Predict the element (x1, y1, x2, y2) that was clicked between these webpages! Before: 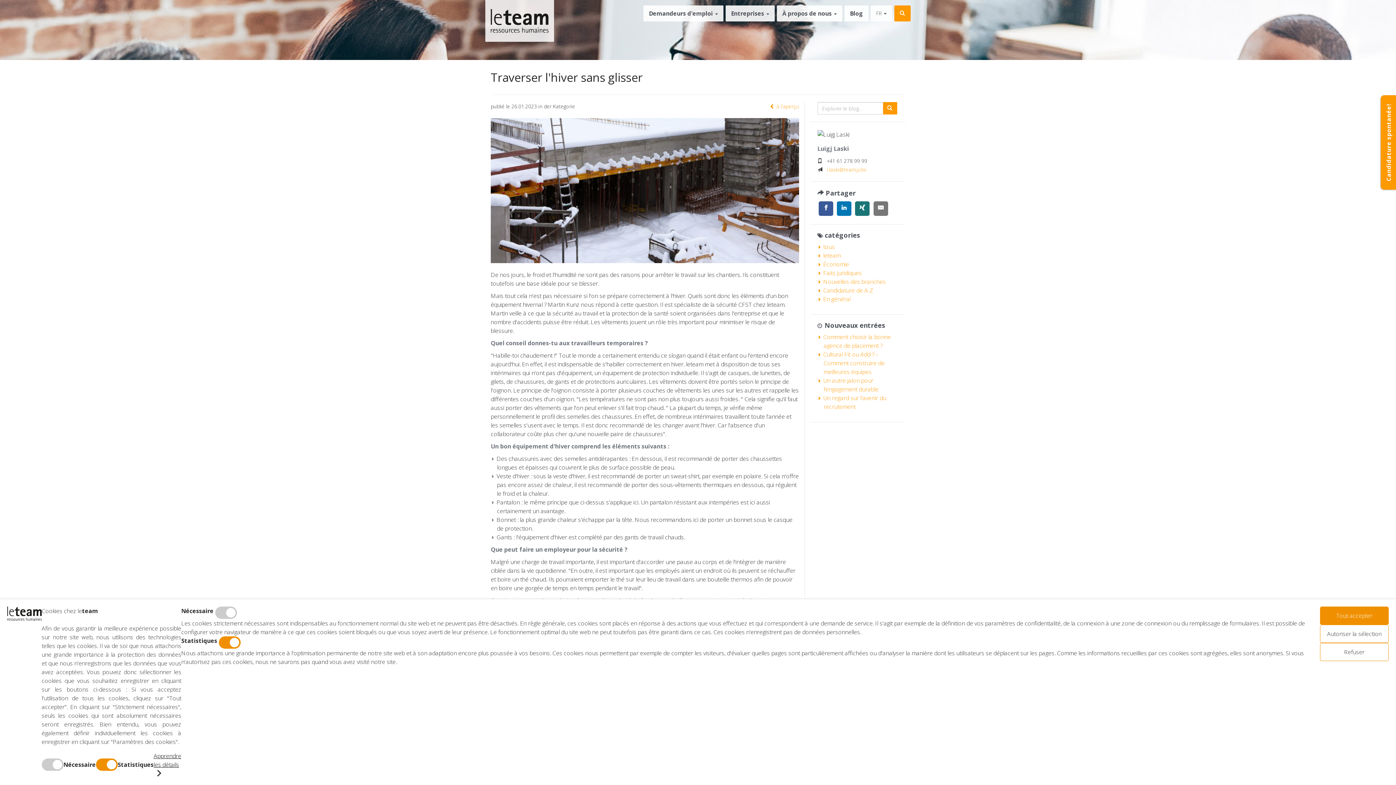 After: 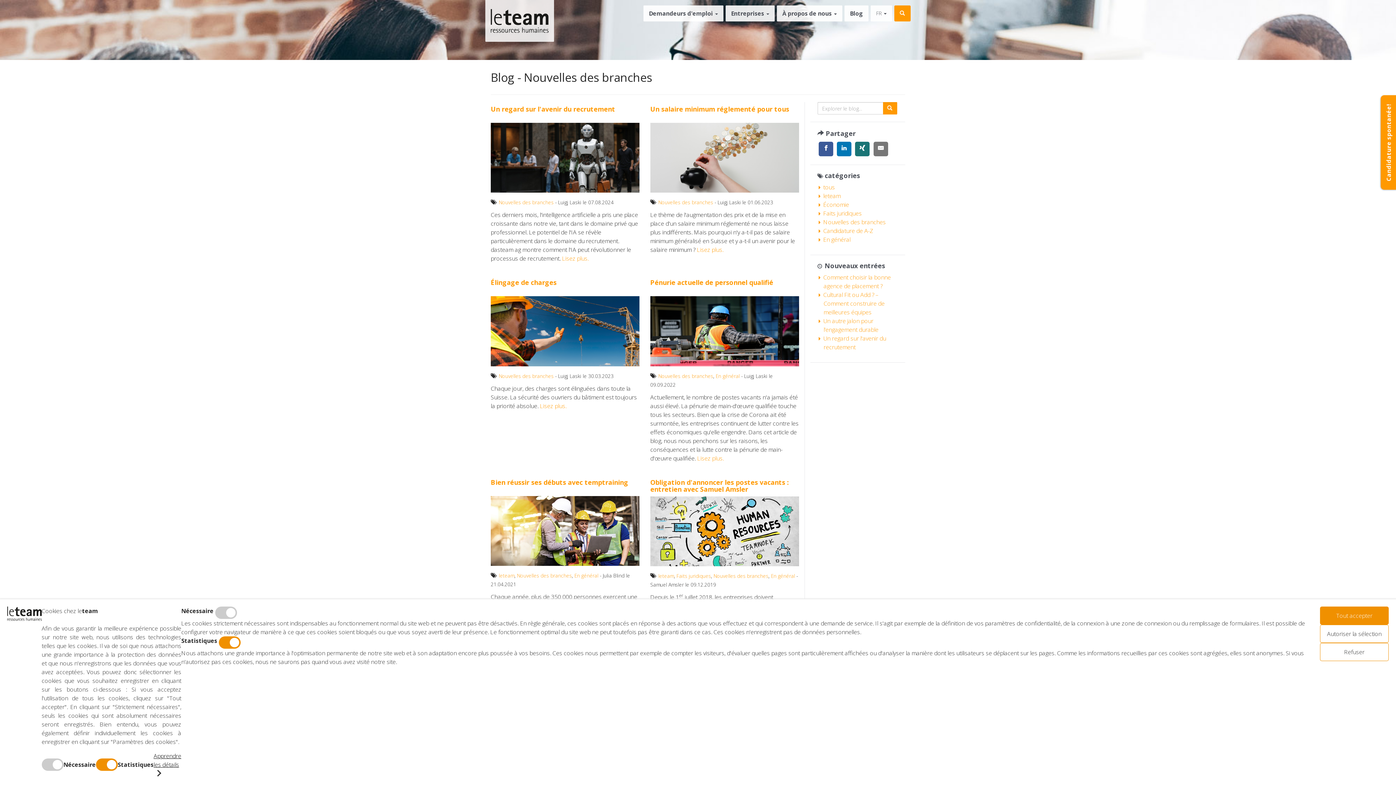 Action: bbox: (823, 277, 886, 285) label: Nouvelles des branches